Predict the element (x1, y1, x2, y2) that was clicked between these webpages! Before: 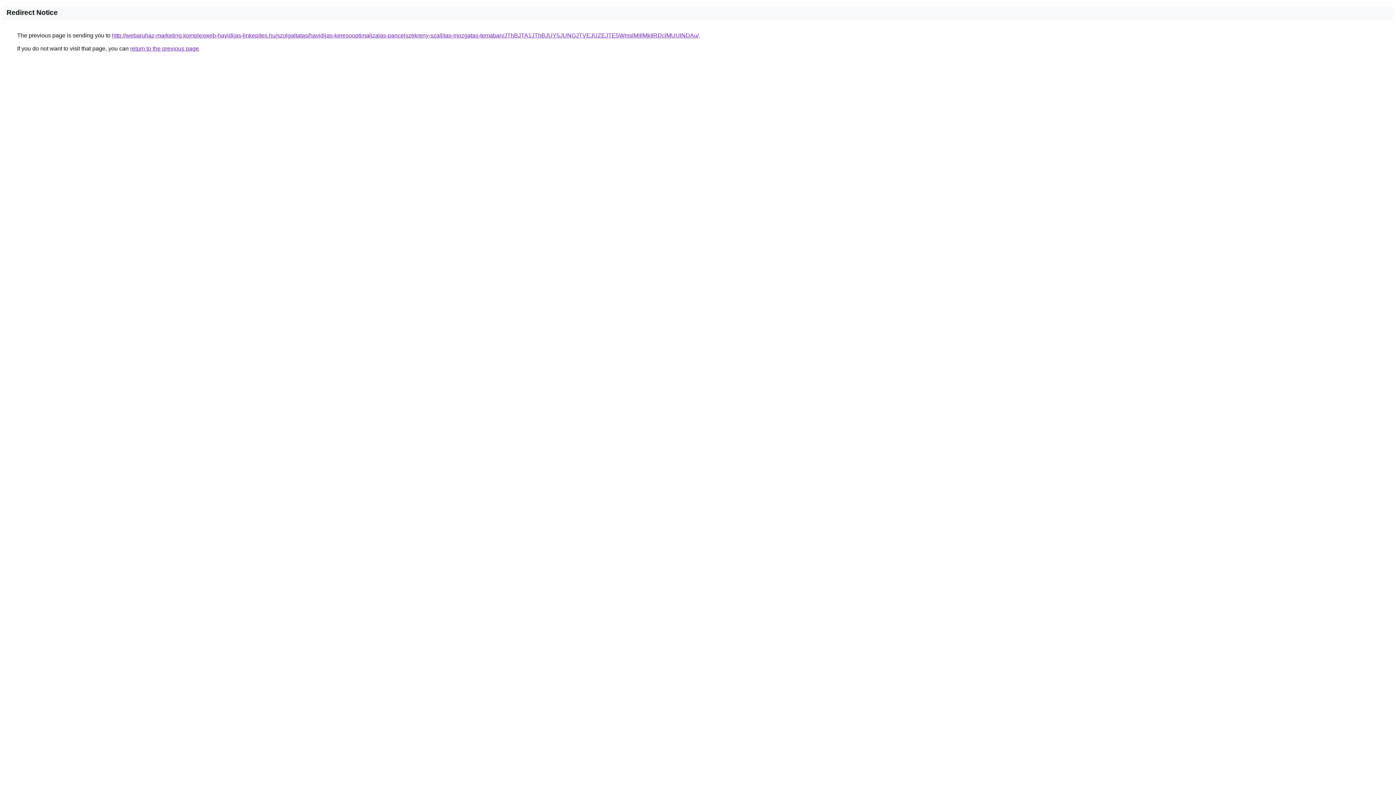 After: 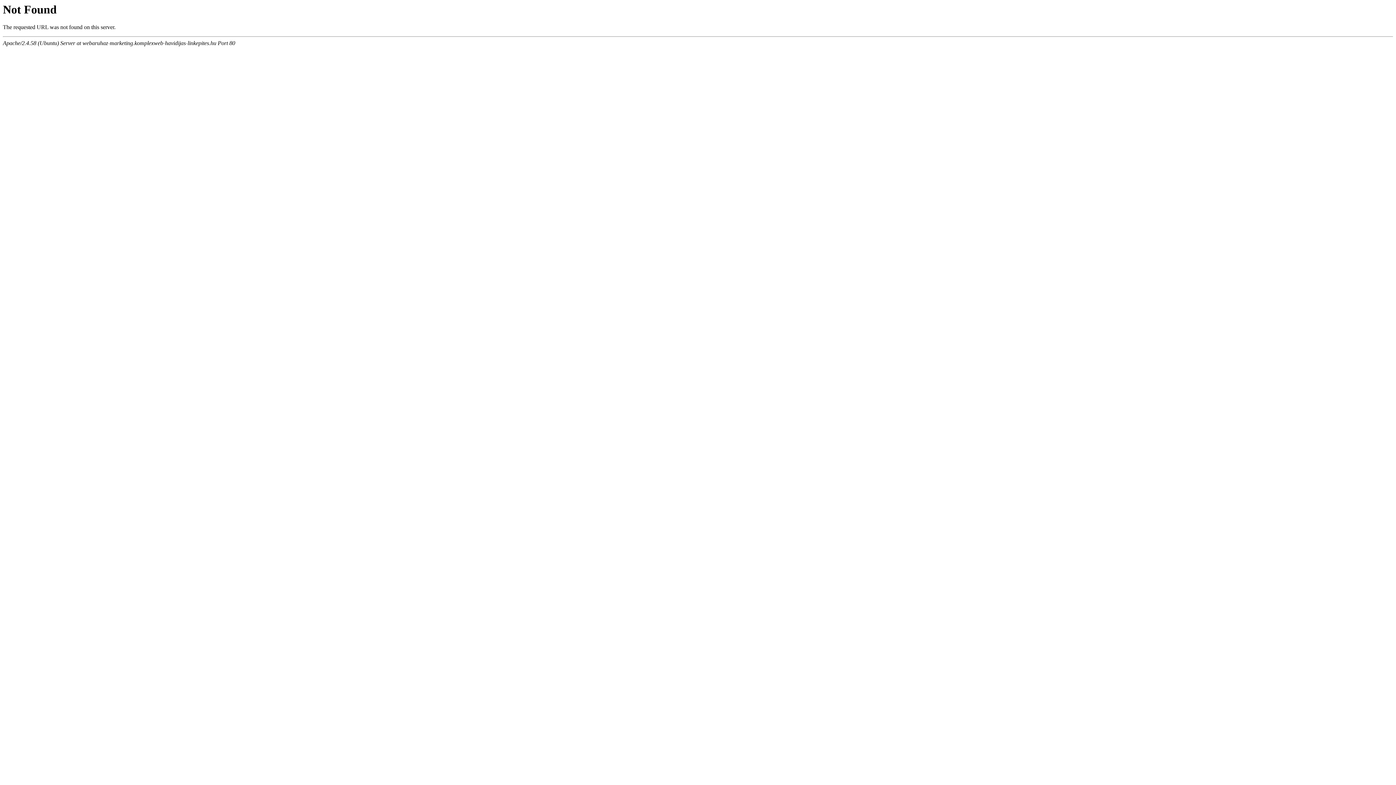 Action: label: http://webaruhaz-marketing.komplexweb-havidijas-linkepites.hu/szolgaltatas/havidijas-keresooptimalizalas-pancelszekreny-szallitas-mozgatas-temaban/JThBJTA1JThBJUY5JUNGJTVEJUZEJTE5WmslMjIlMkIlRDclMUUlNDAu/ bbox: (112, 32, 698, 38)